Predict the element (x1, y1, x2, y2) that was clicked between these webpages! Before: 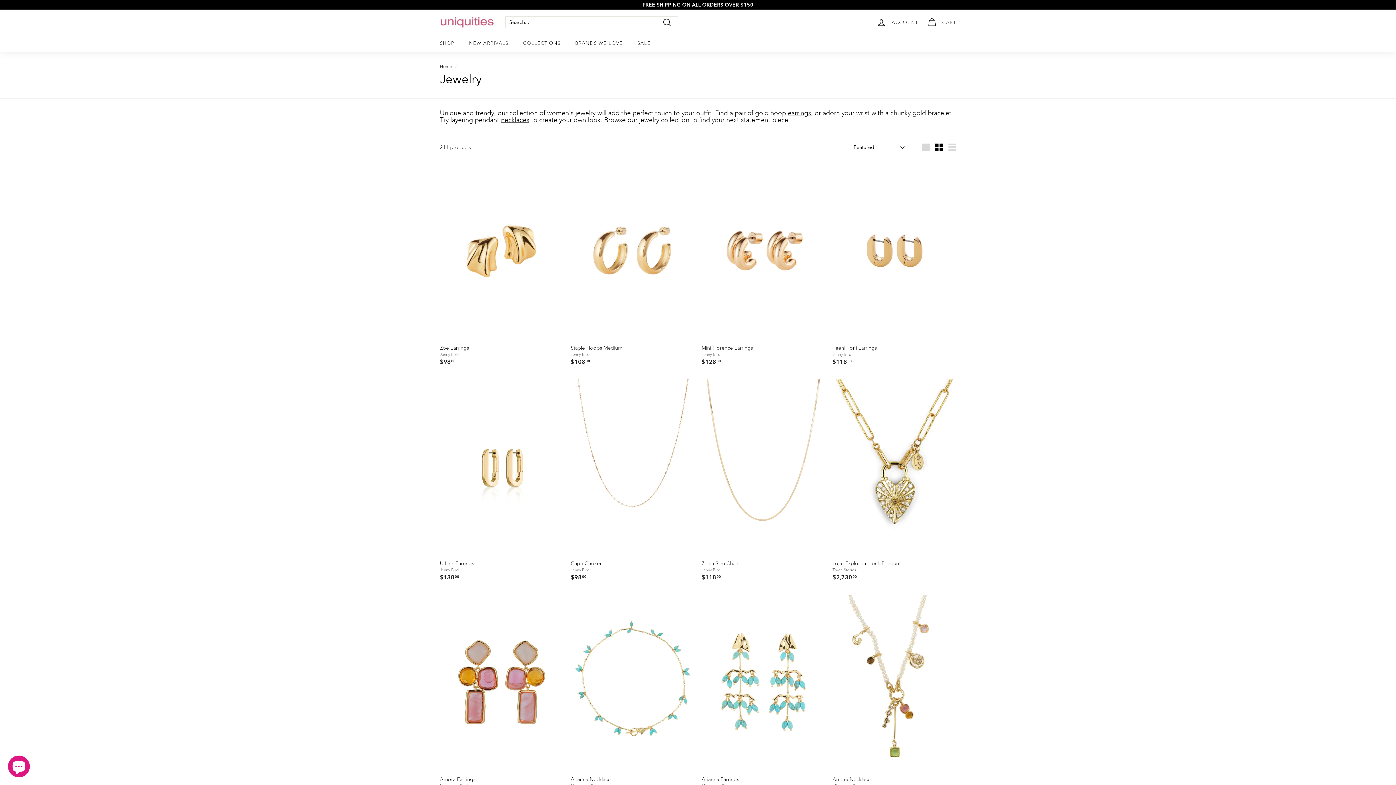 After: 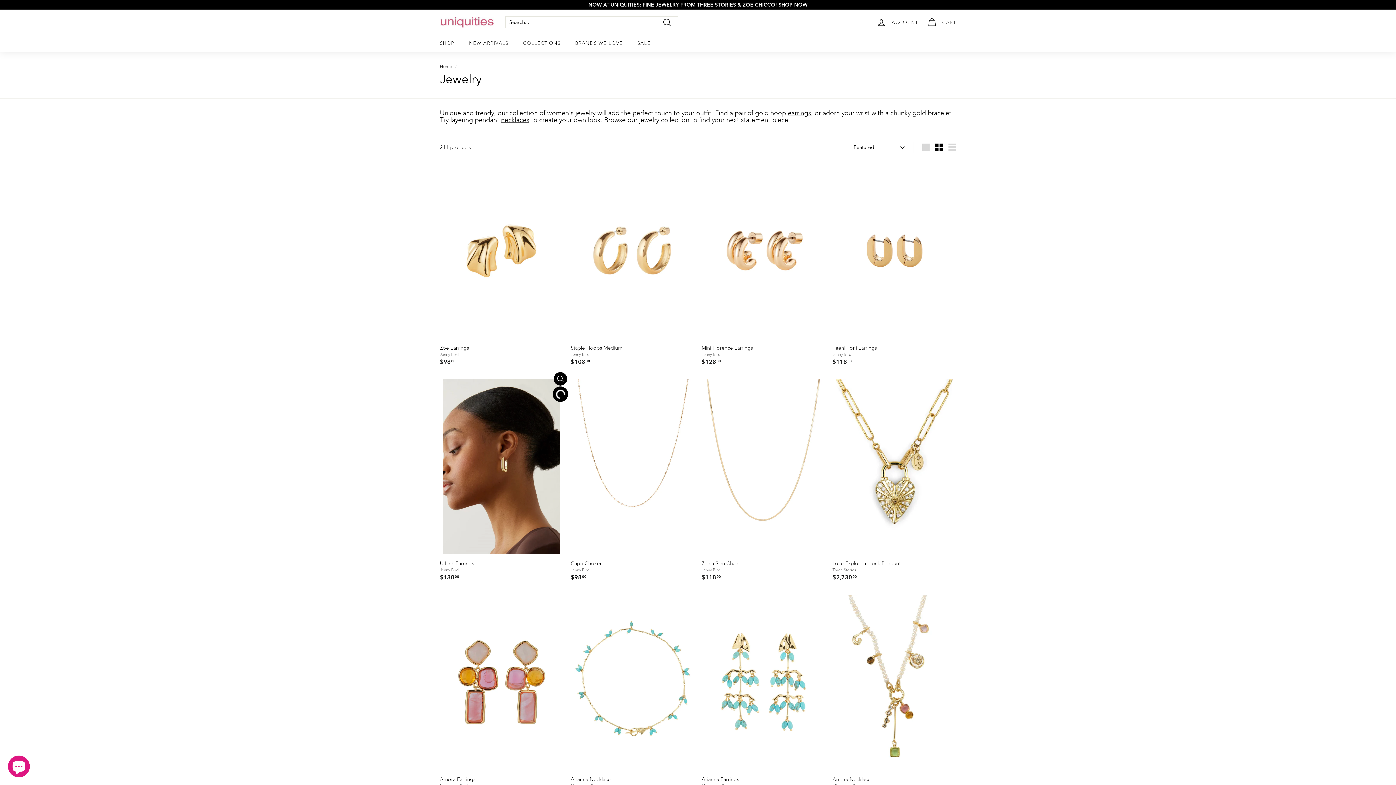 Action: label: Add to cart bbox: (553, 389, 567, 402)